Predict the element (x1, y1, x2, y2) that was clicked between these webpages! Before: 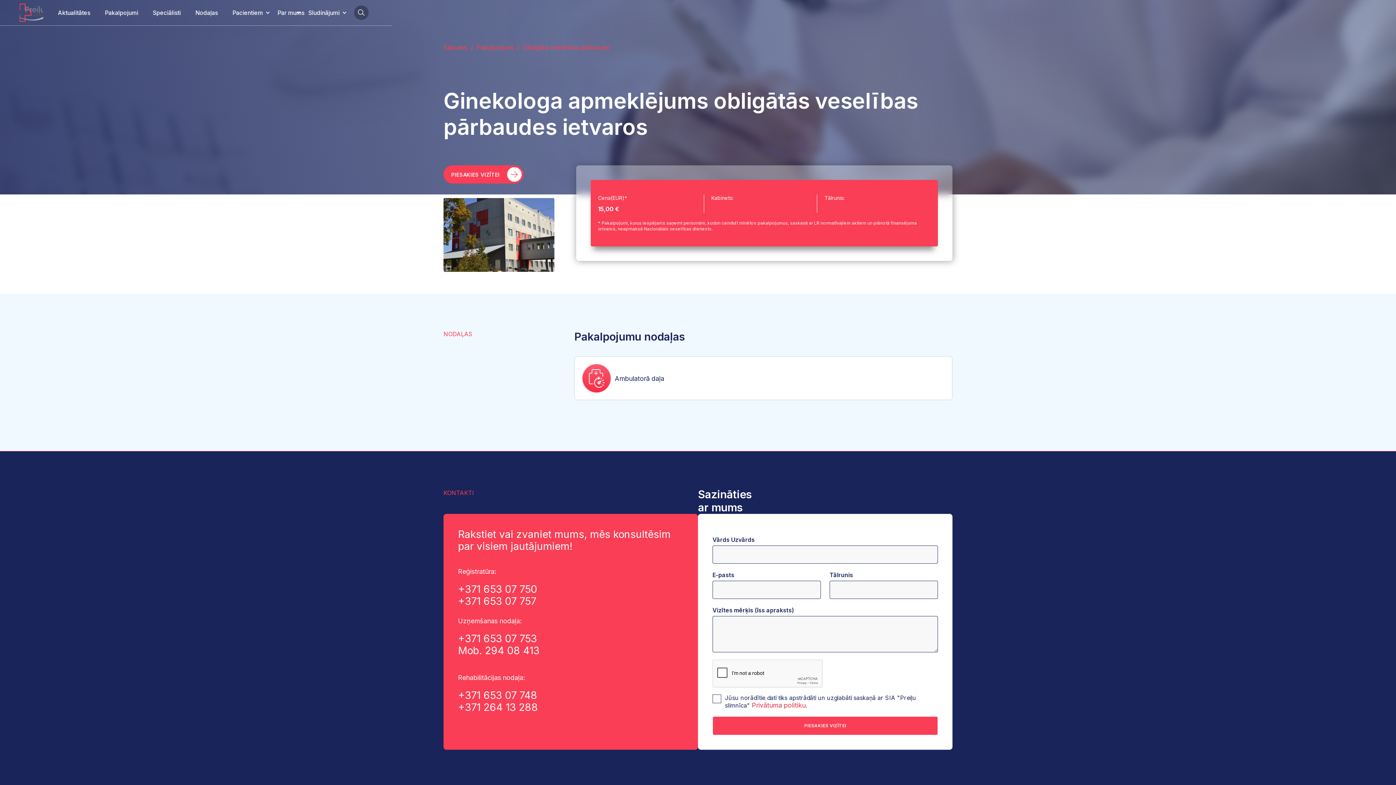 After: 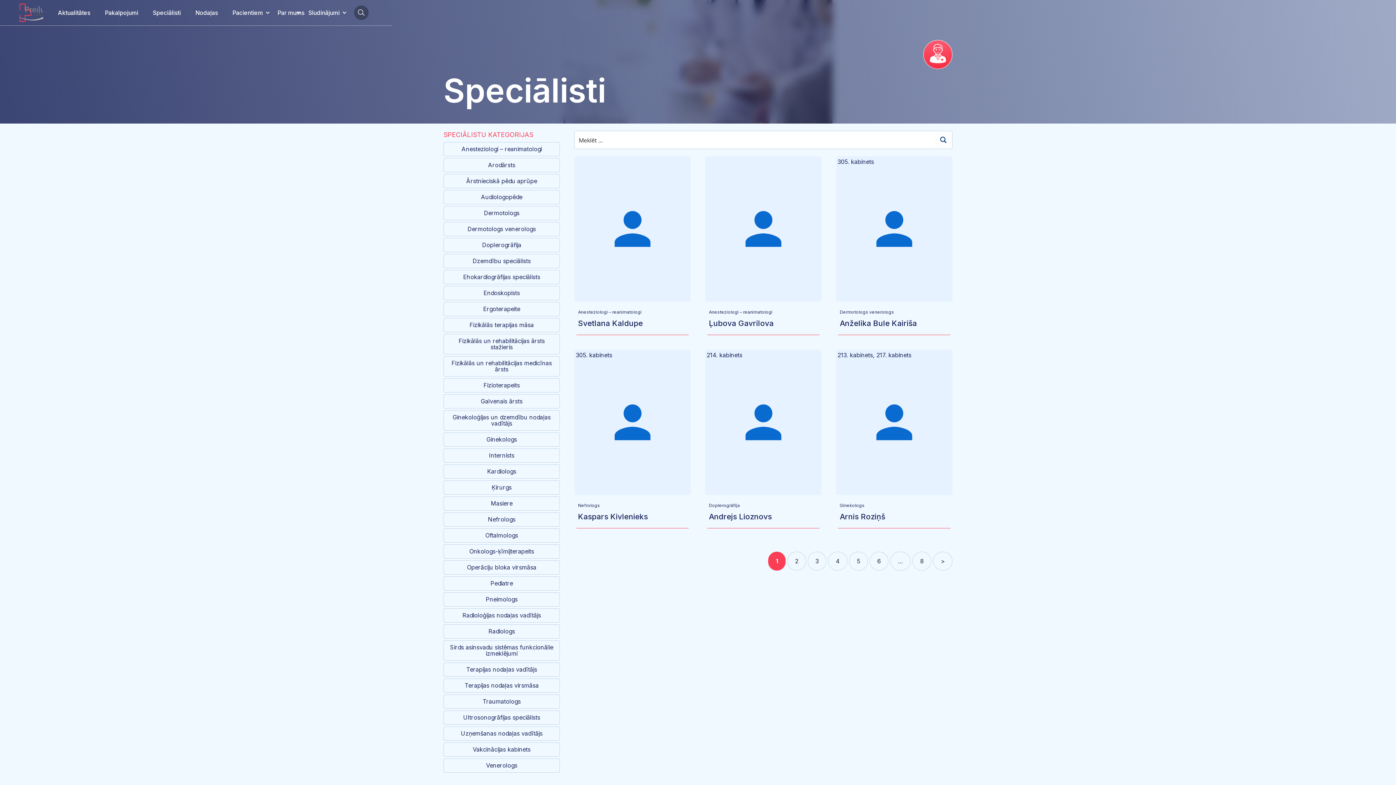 Action: bbox: (145, 0, 188, 25) label: Speciālisti